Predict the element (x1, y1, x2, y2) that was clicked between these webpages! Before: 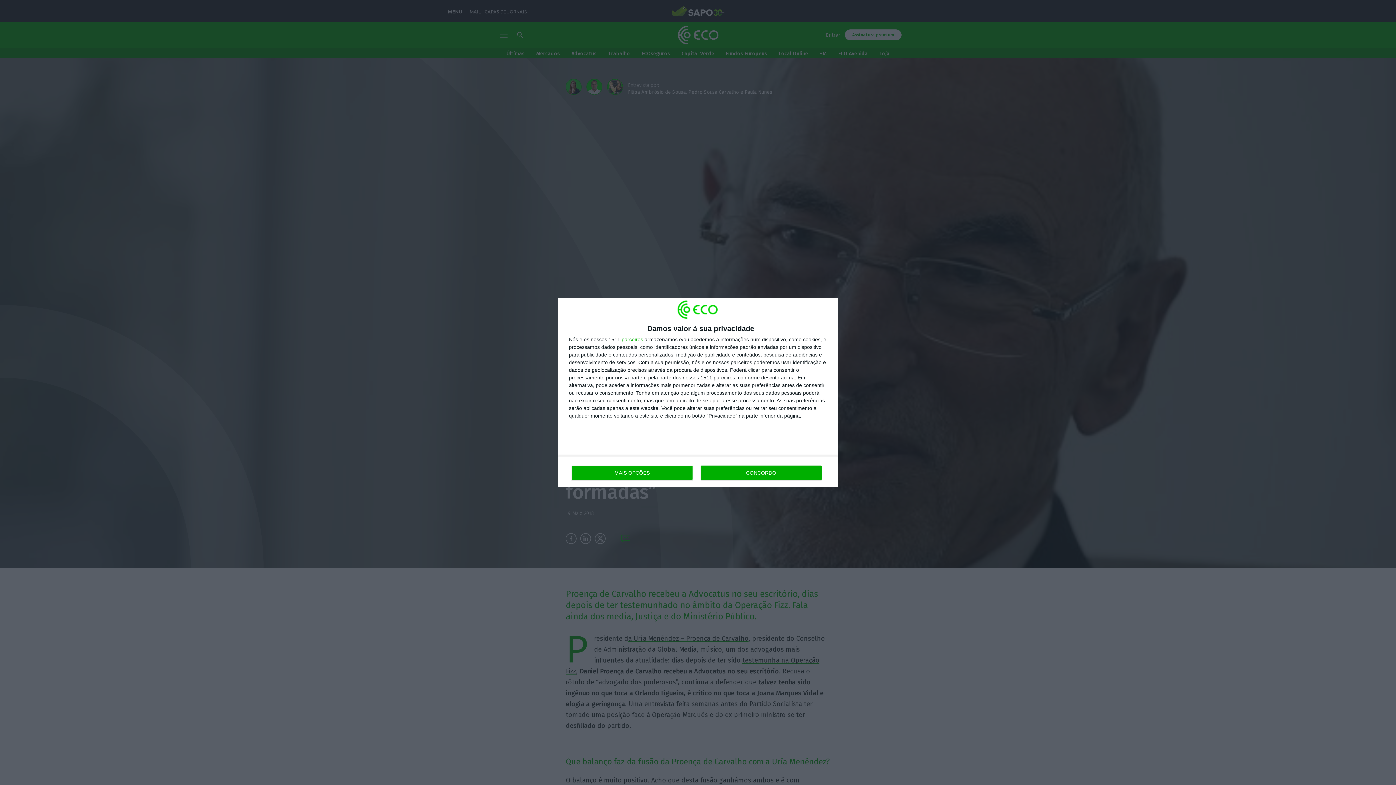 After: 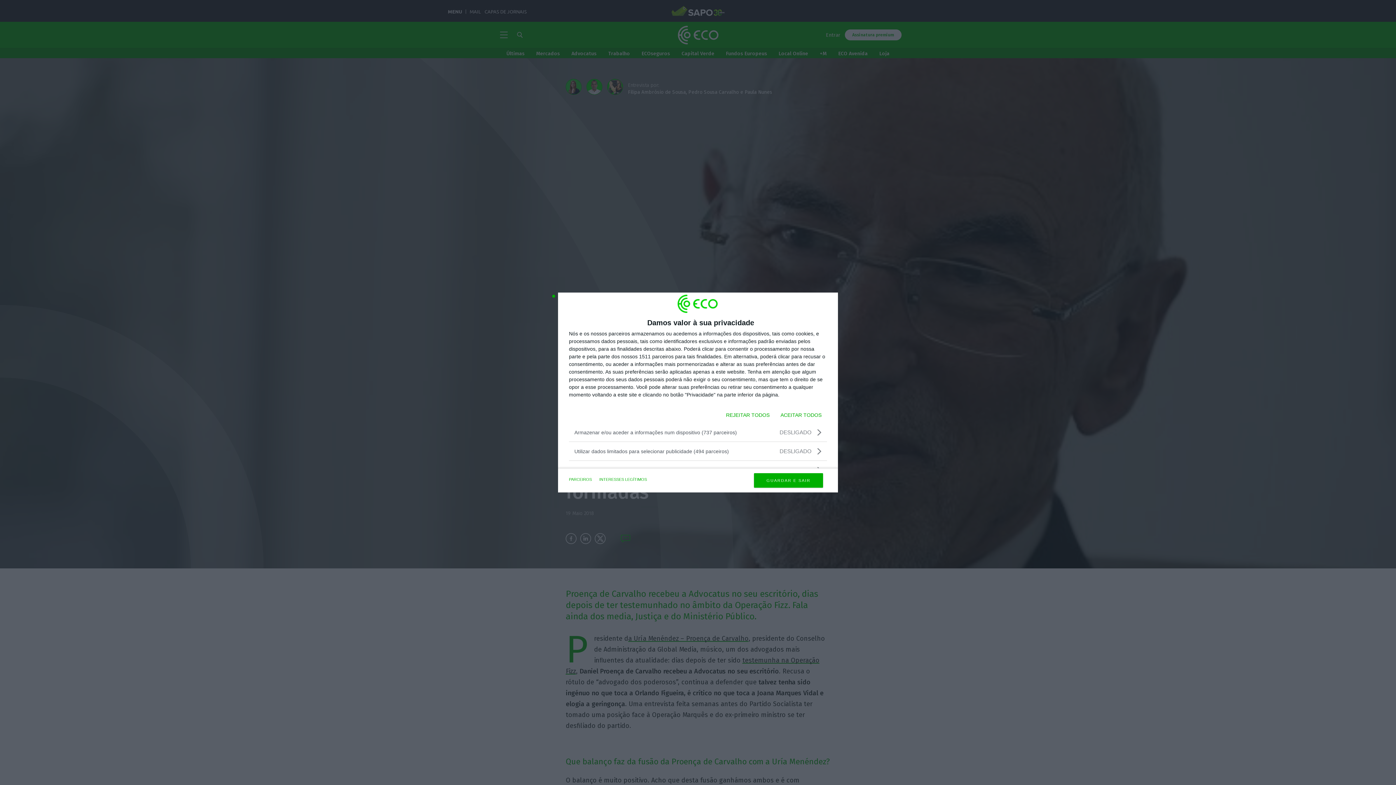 Action: bbox: (571, 465, 692, 480) label: MAIS OPÇÕES